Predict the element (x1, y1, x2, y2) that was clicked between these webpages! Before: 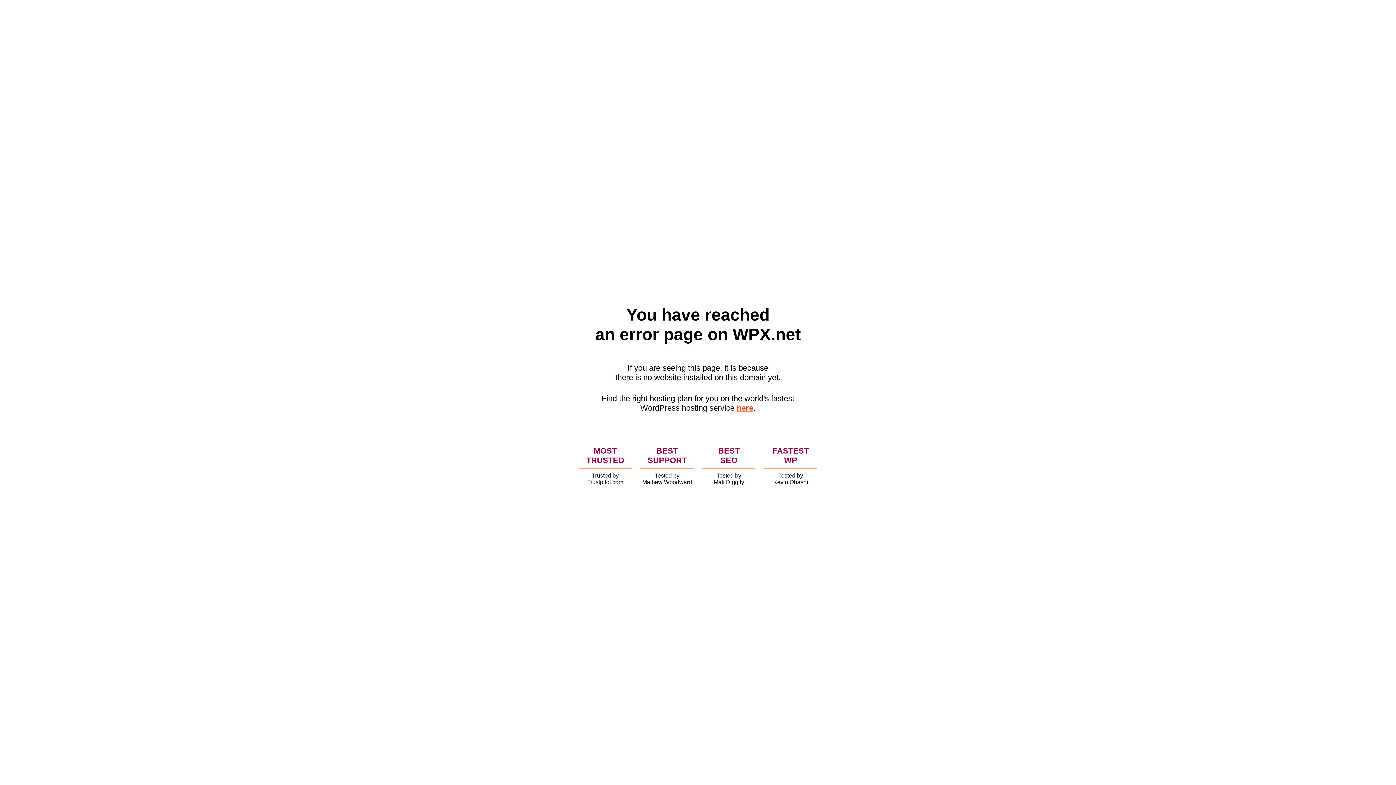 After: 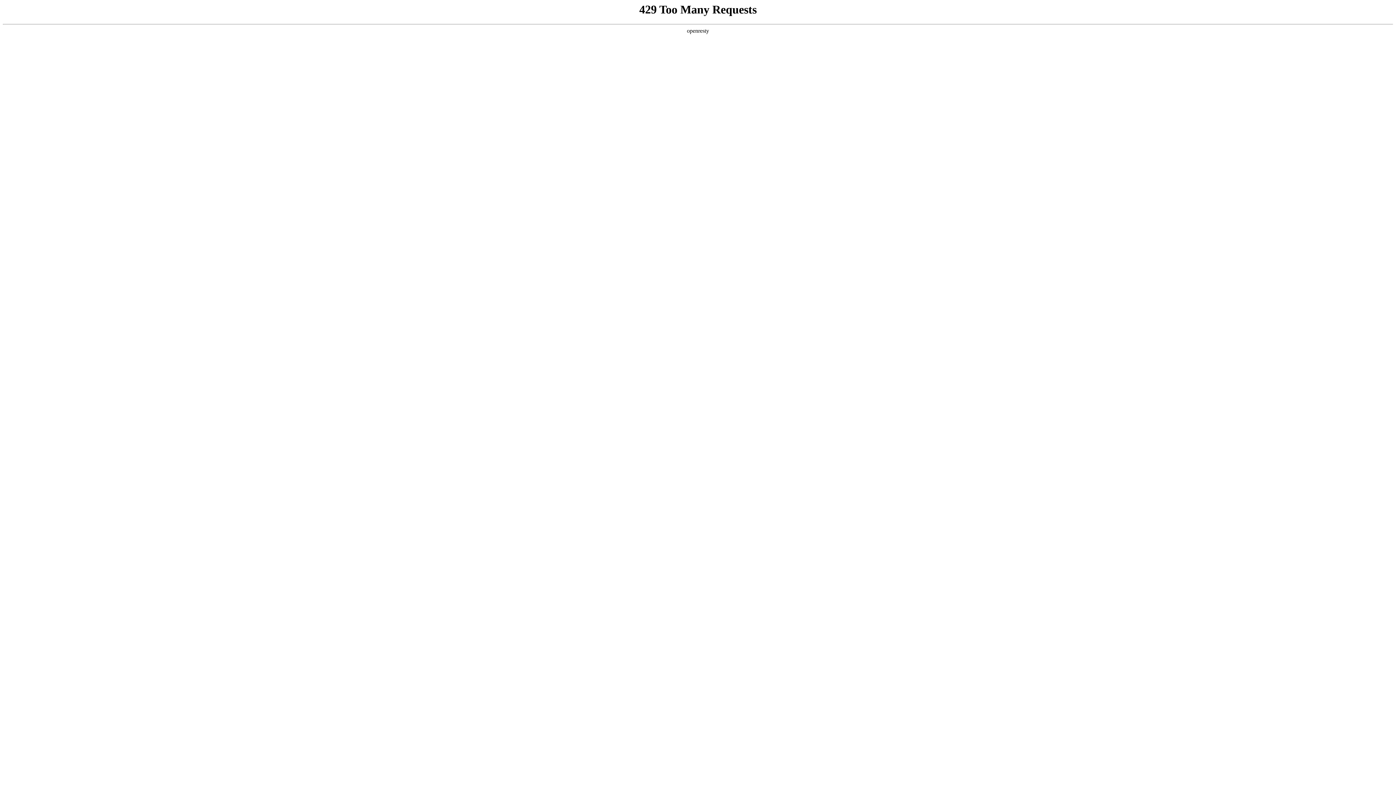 Action: bbox: (736, 403, 753, 412) label: here